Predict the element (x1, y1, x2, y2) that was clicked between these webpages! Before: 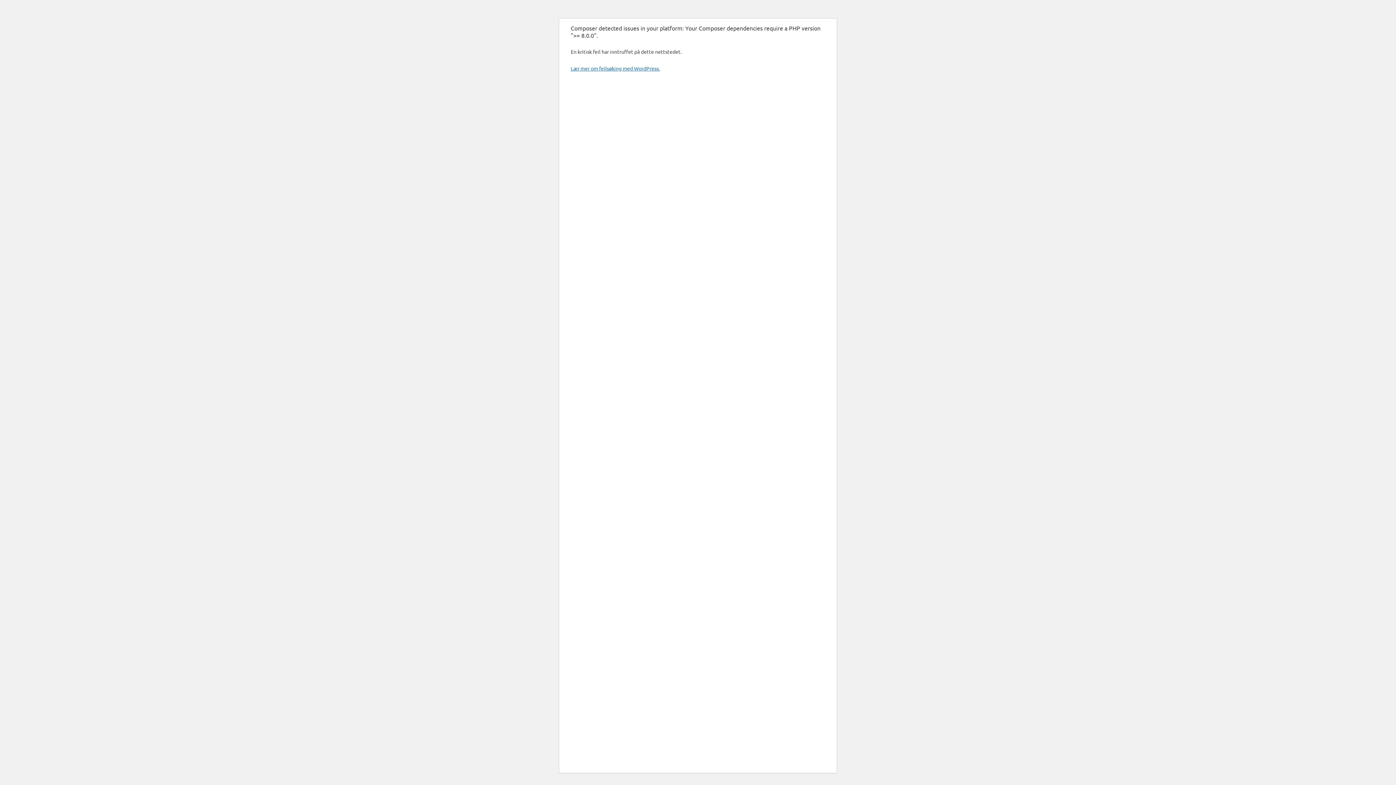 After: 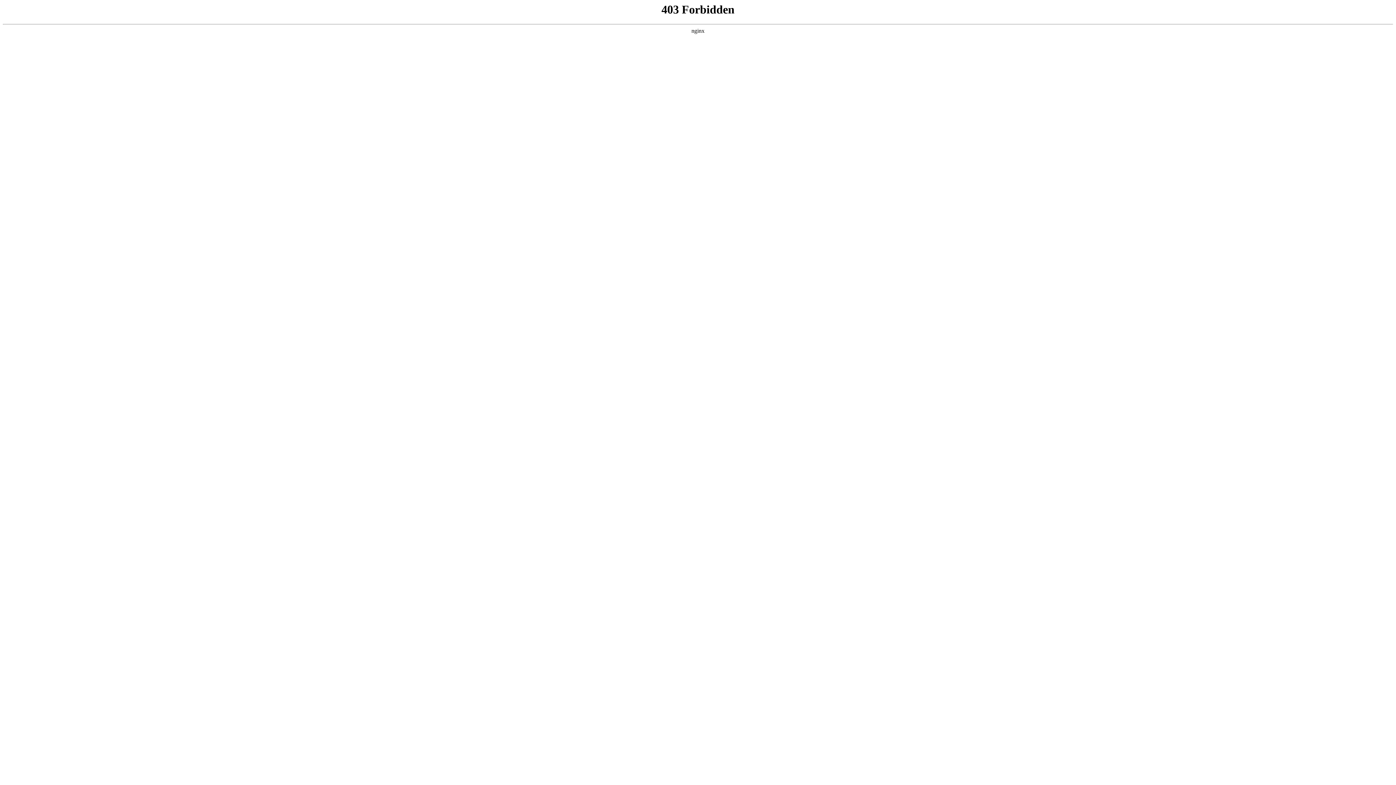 Action: bbox: (570, 65, 660, 71) label: Lær mer om feilsøking med WordPress.